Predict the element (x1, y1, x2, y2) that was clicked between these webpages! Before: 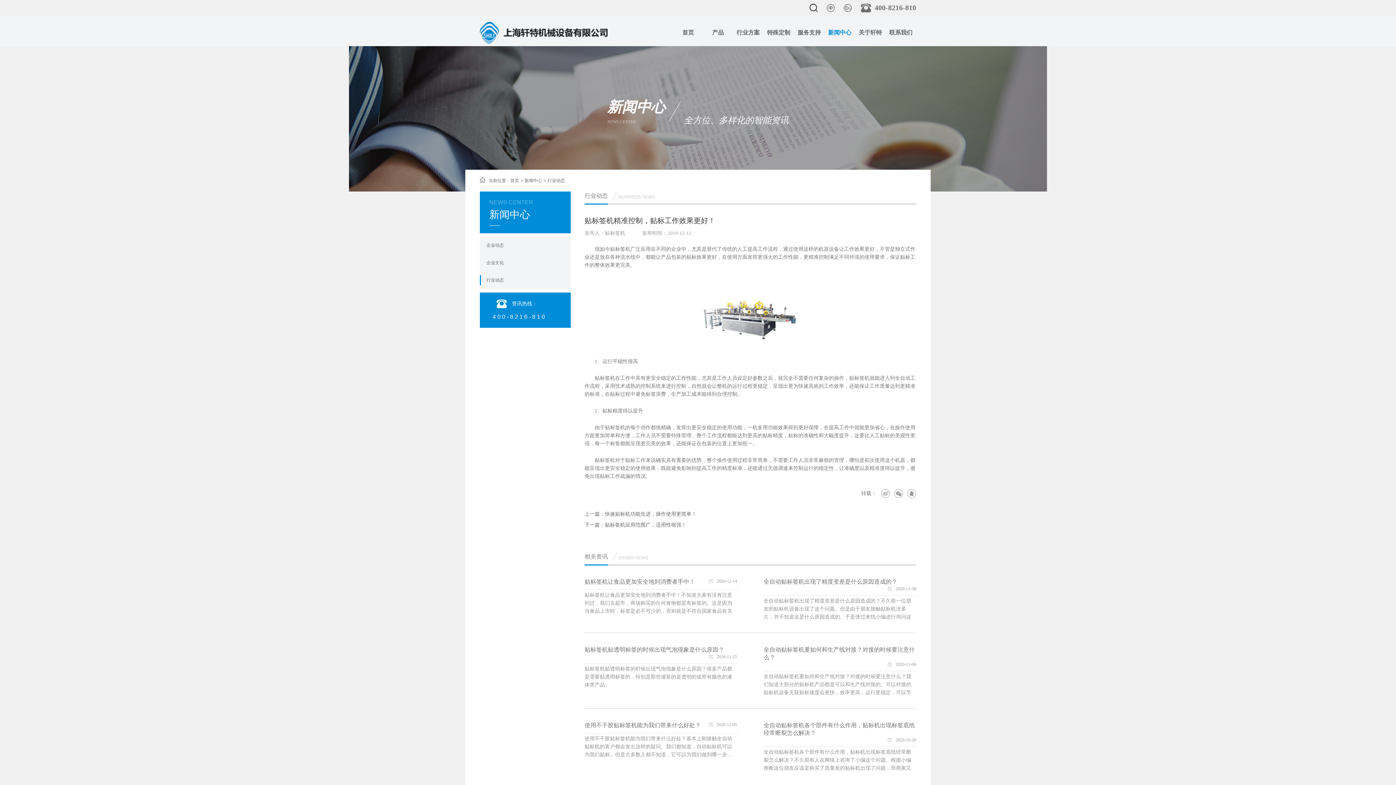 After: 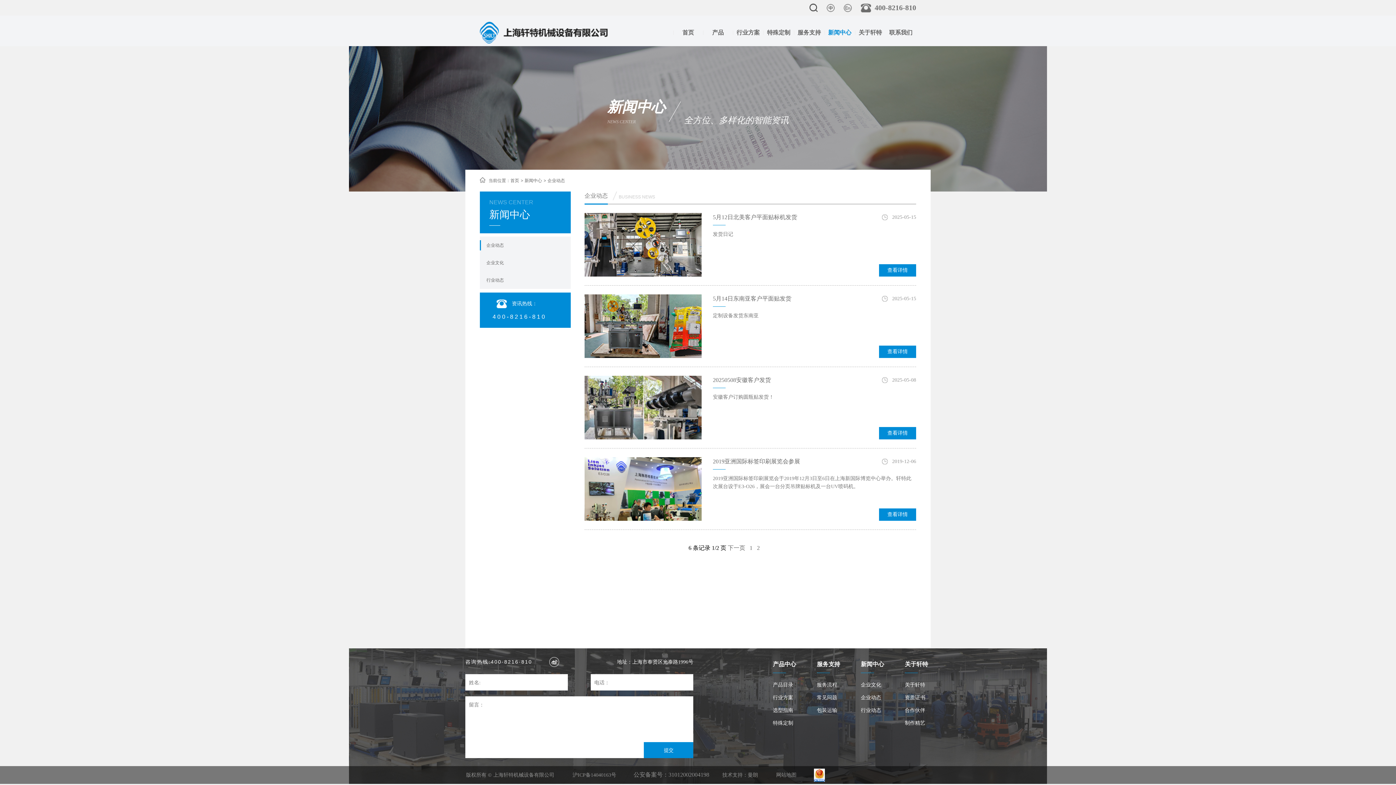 Action: bbox: (480, 240, 570, 250) label: 企业动态